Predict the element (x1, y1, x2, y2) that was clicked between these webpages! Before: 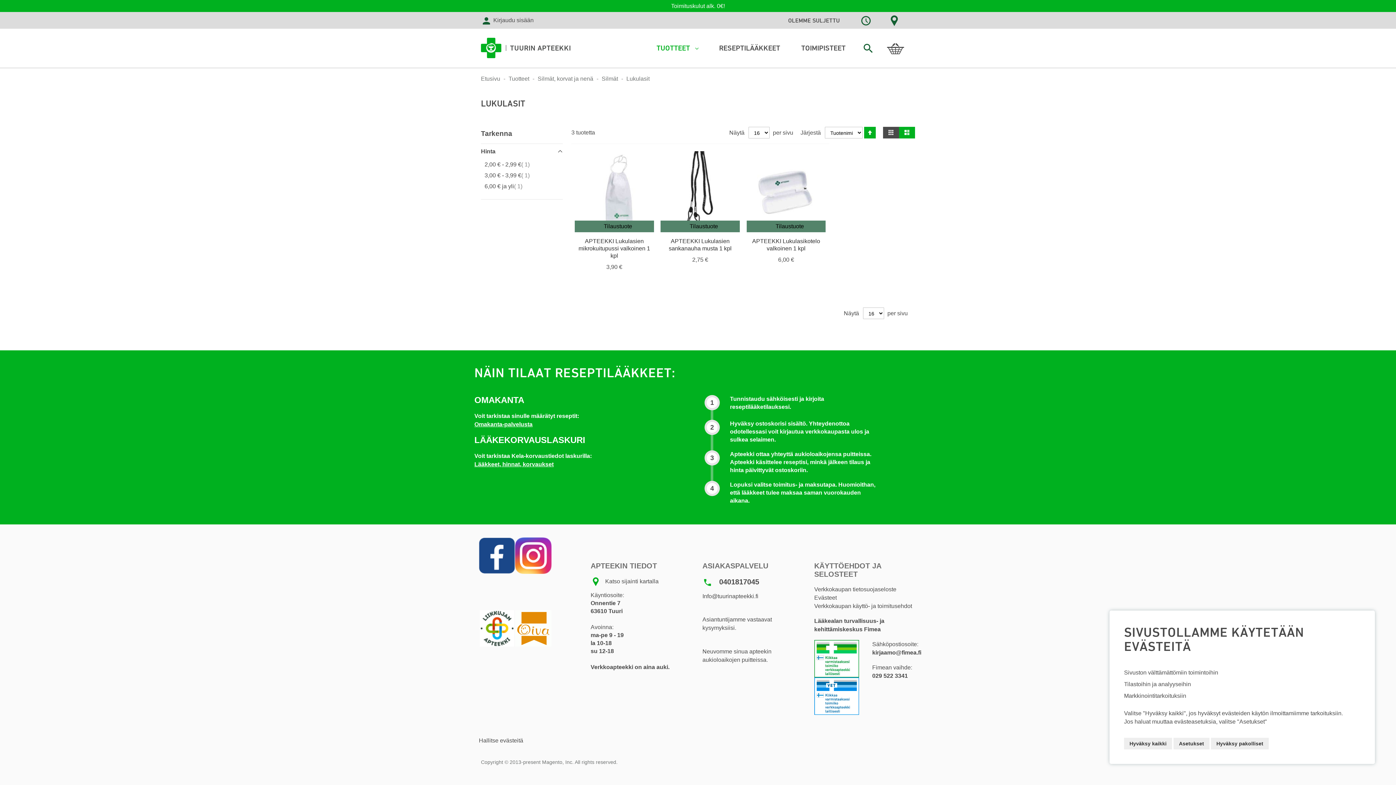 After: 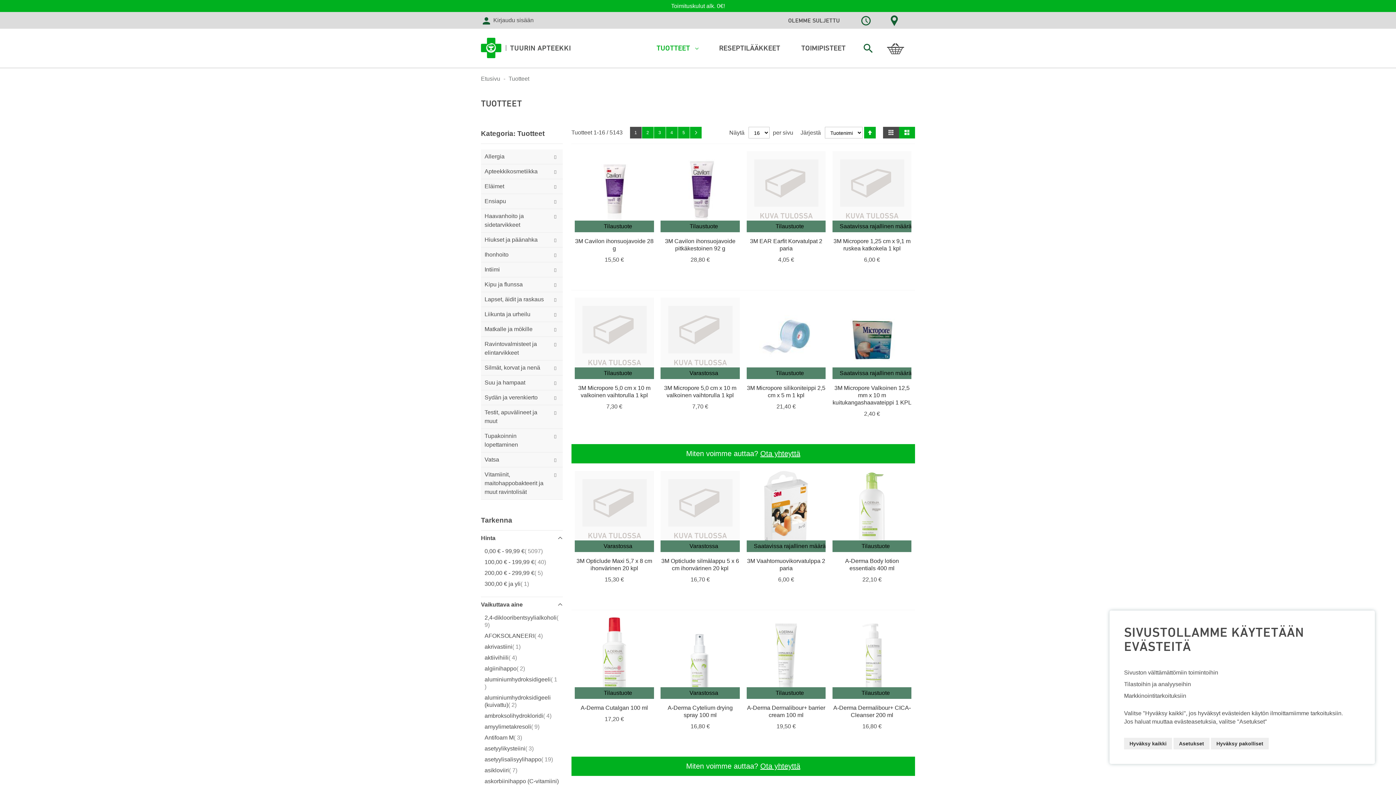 Action: label: TUOTTEET bbox: (646, 38, 709, 57)